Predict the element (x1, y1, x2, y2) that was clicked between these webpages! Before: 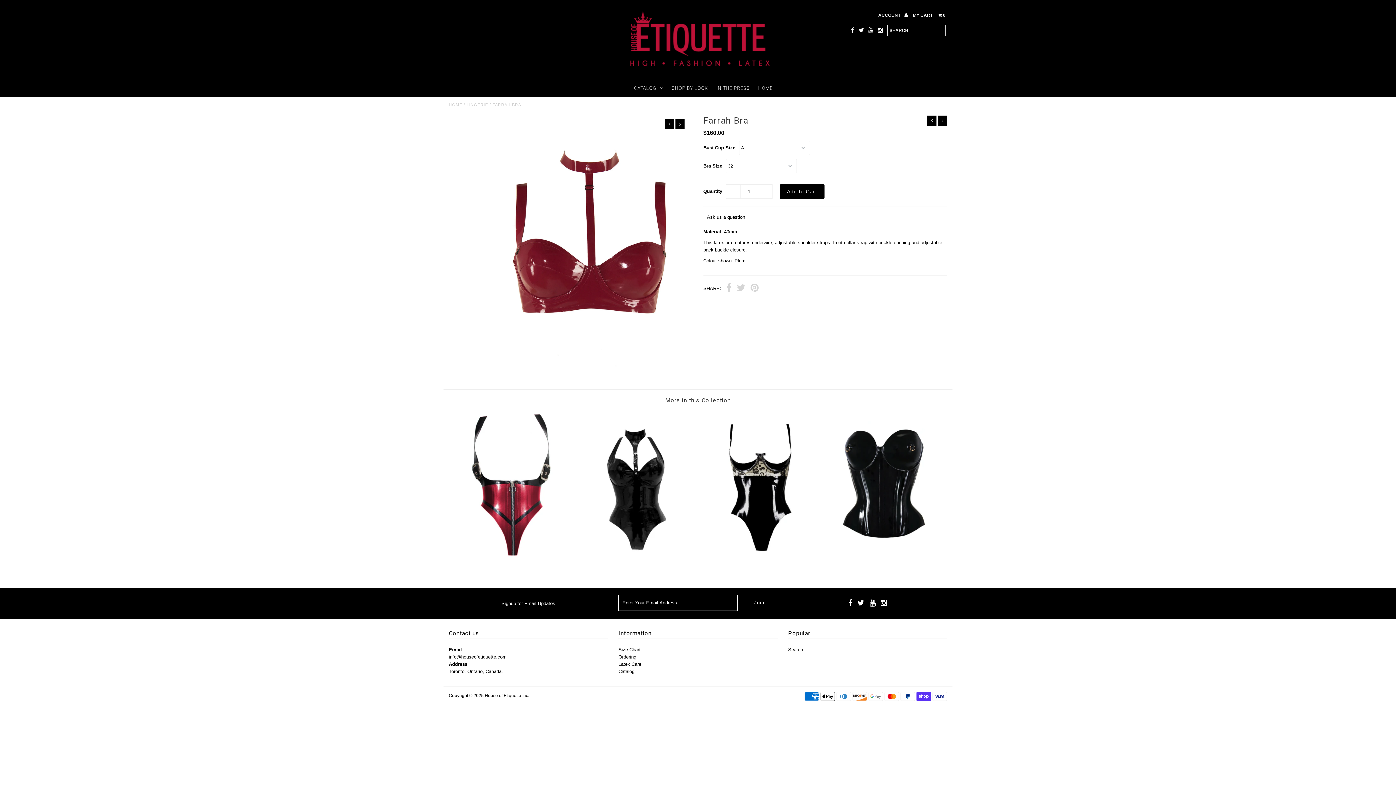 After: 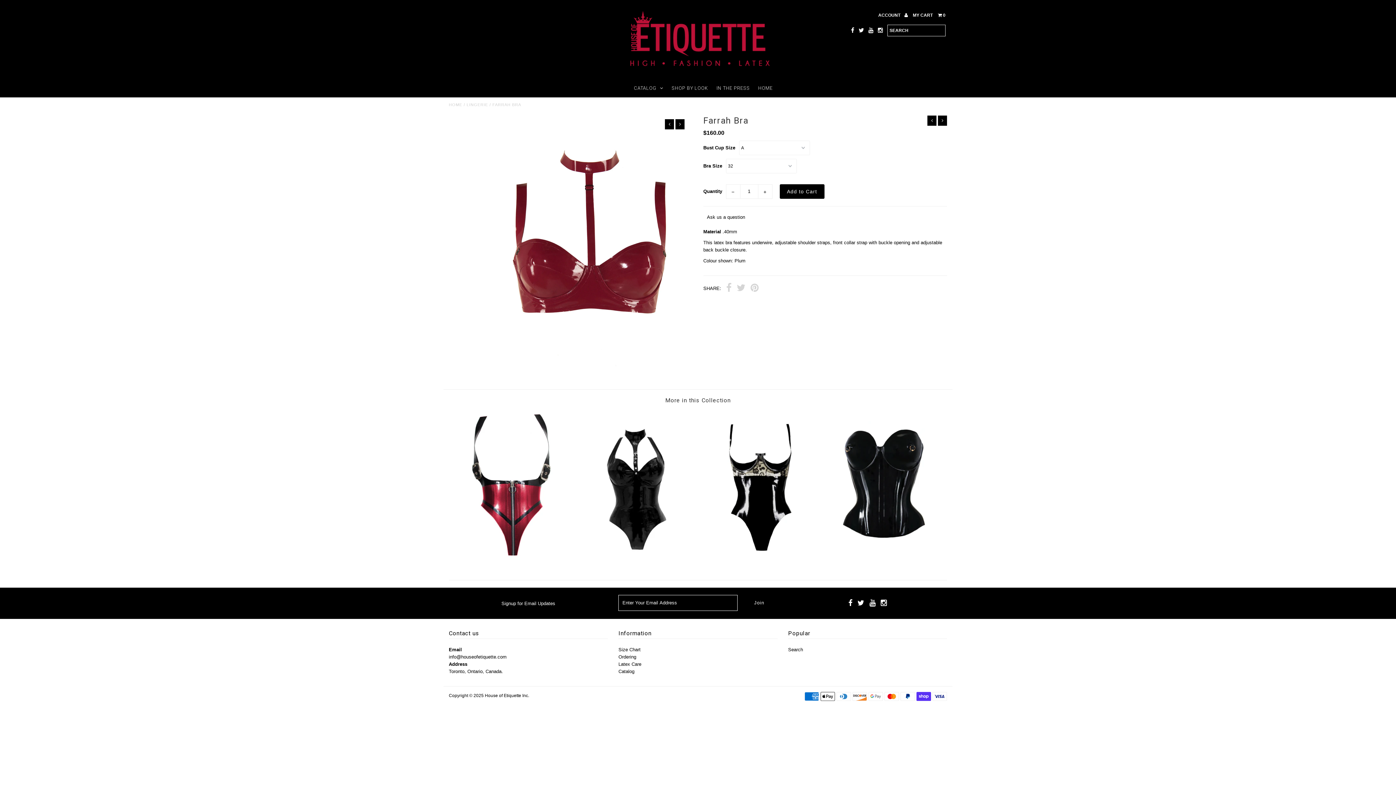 Action: bbox: (869, 602, 875, 606)